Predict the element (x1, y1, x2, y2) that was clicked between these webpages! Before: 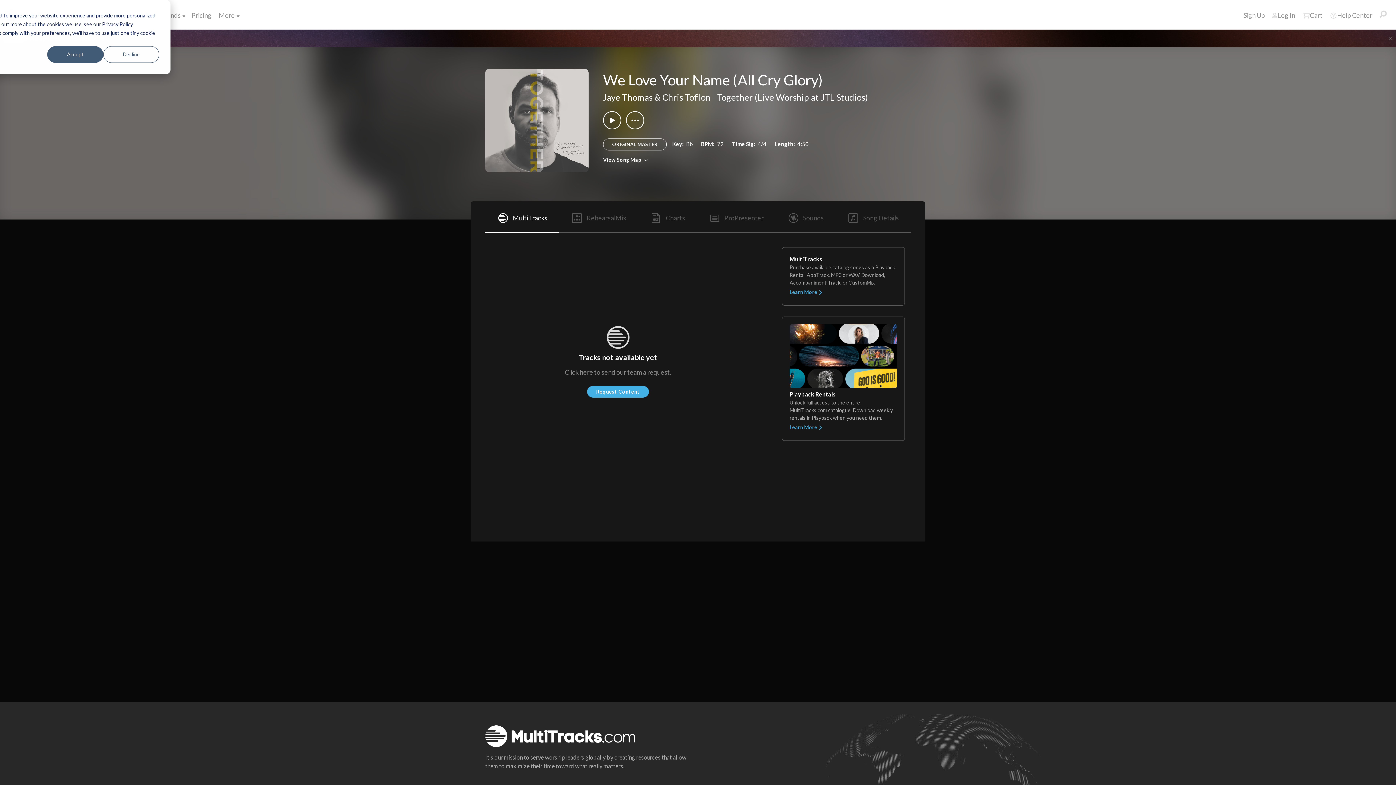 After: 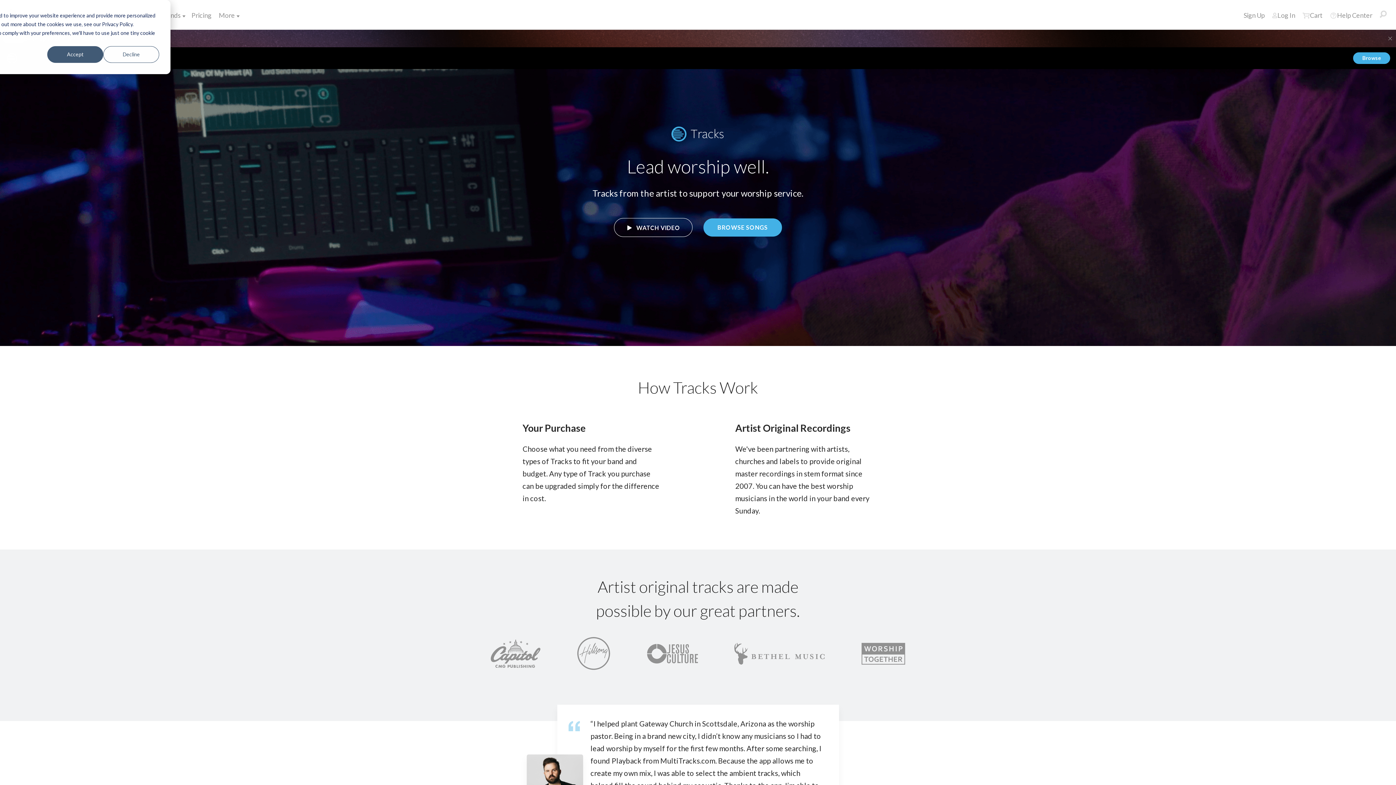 Action: bbox: (789, 286, 897, 298) label: Learn More 